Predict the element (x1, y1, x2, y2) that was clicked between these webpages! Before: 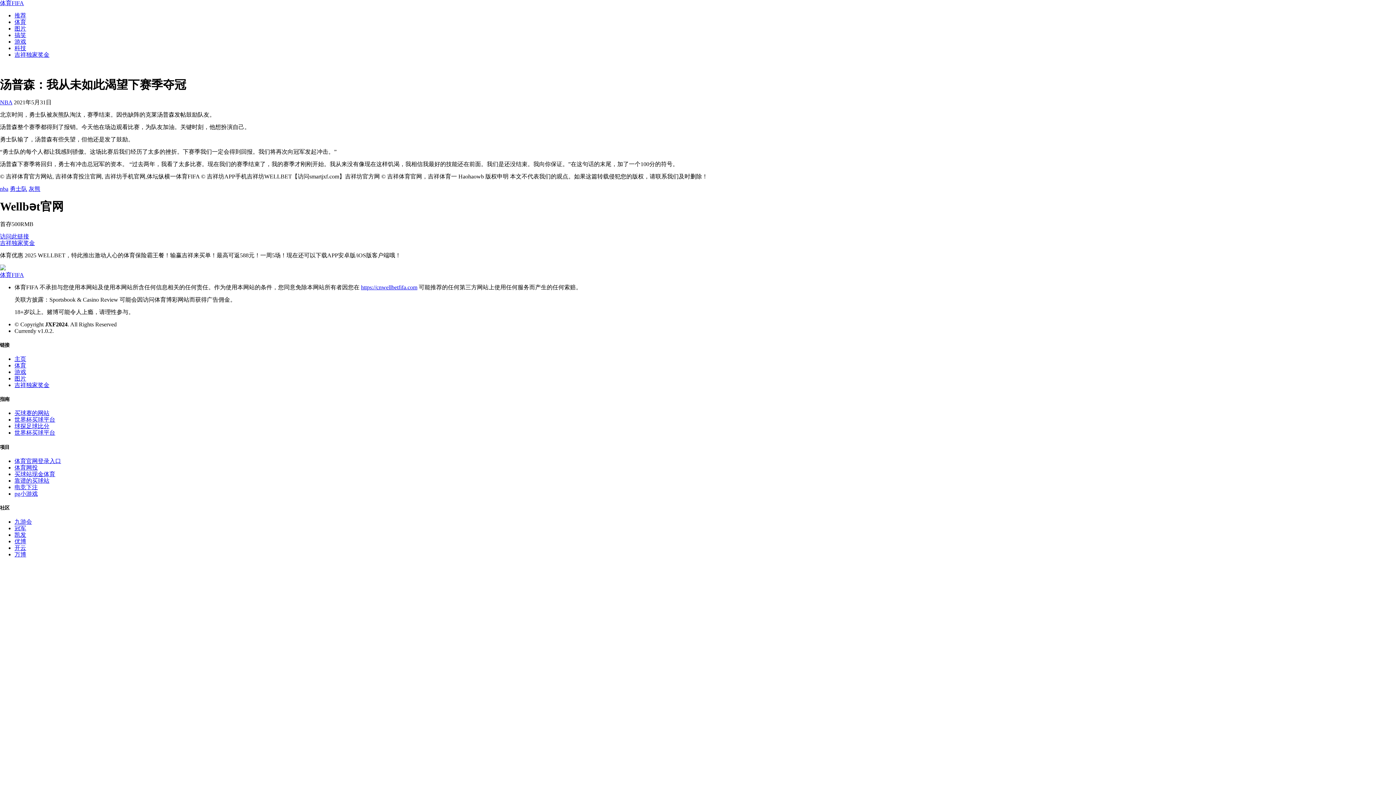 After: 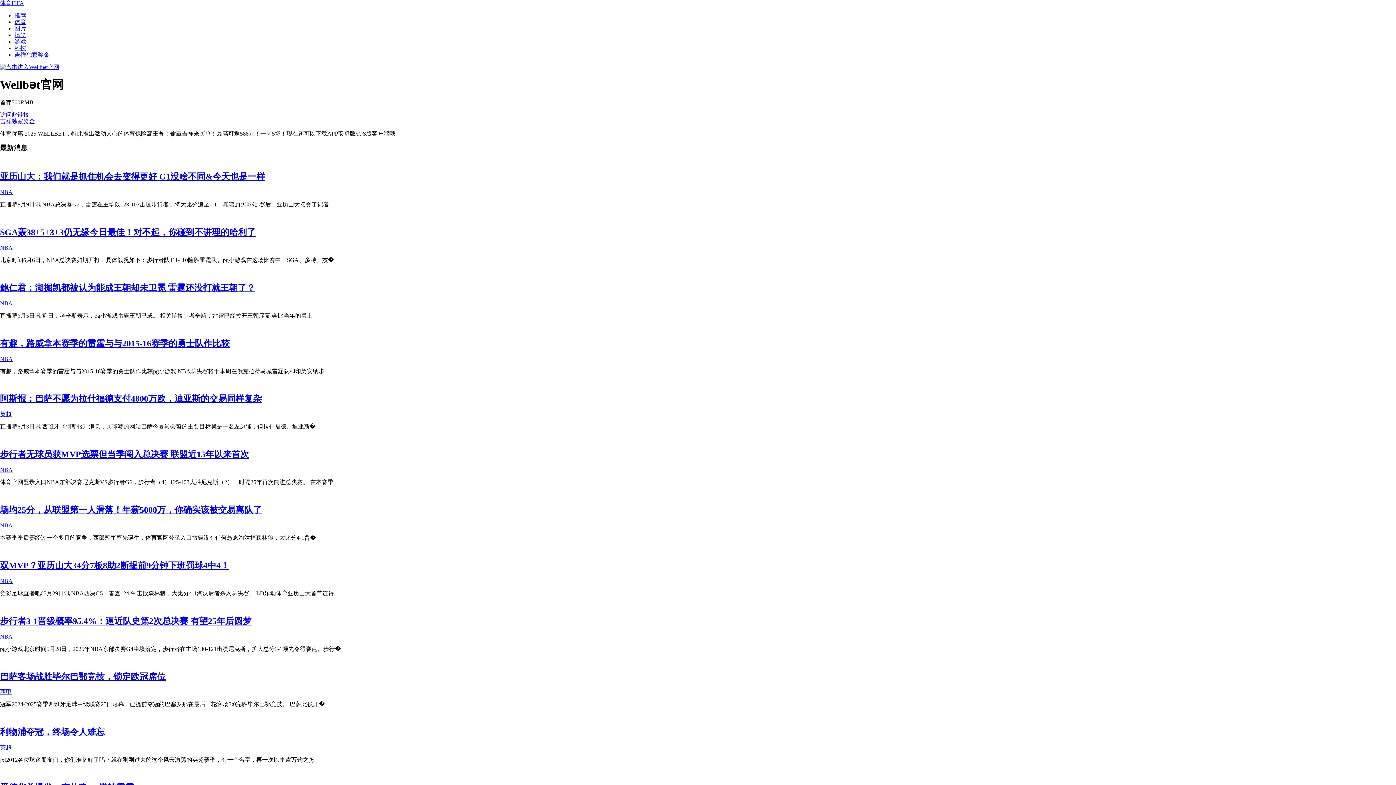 Action: label: 吉祥独家奖金 bbox: (14, 382, 49, 388)